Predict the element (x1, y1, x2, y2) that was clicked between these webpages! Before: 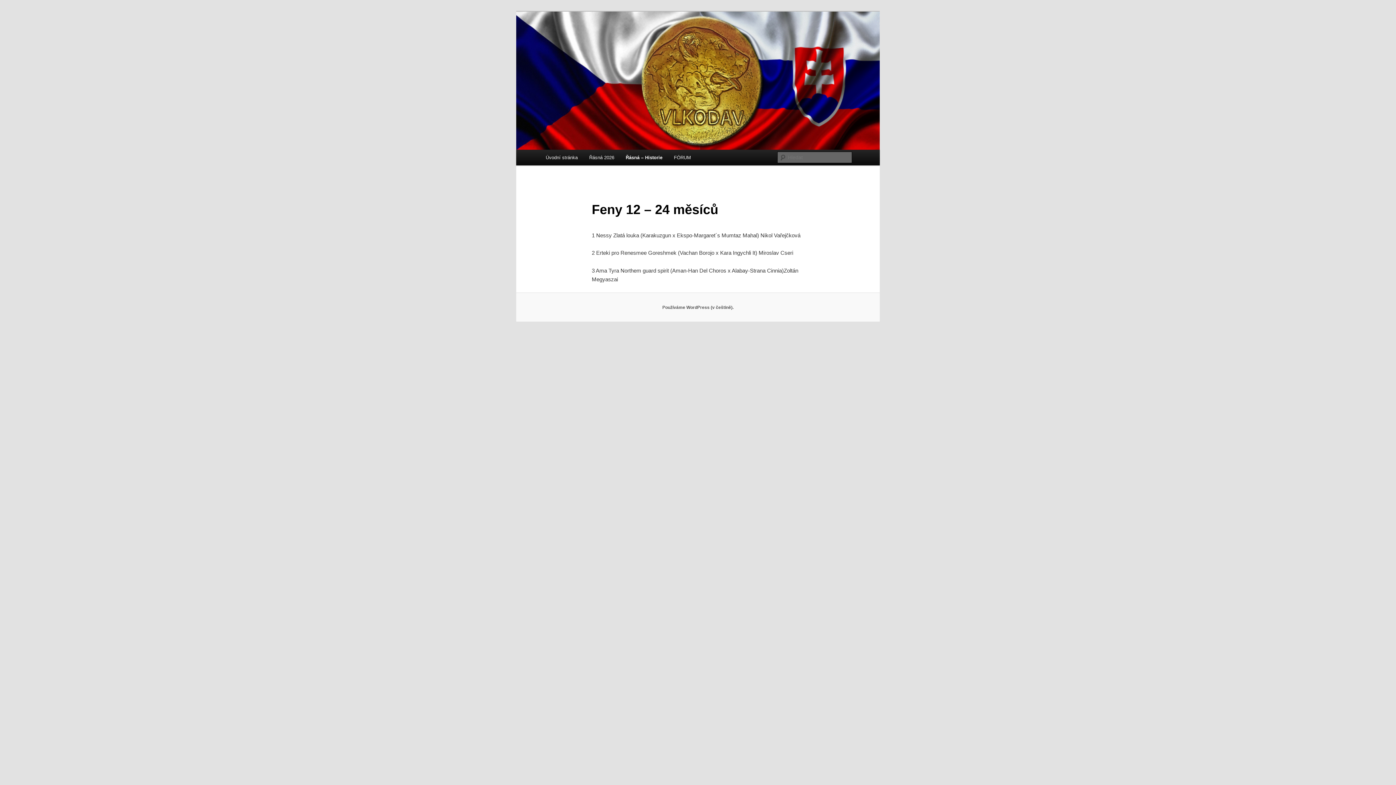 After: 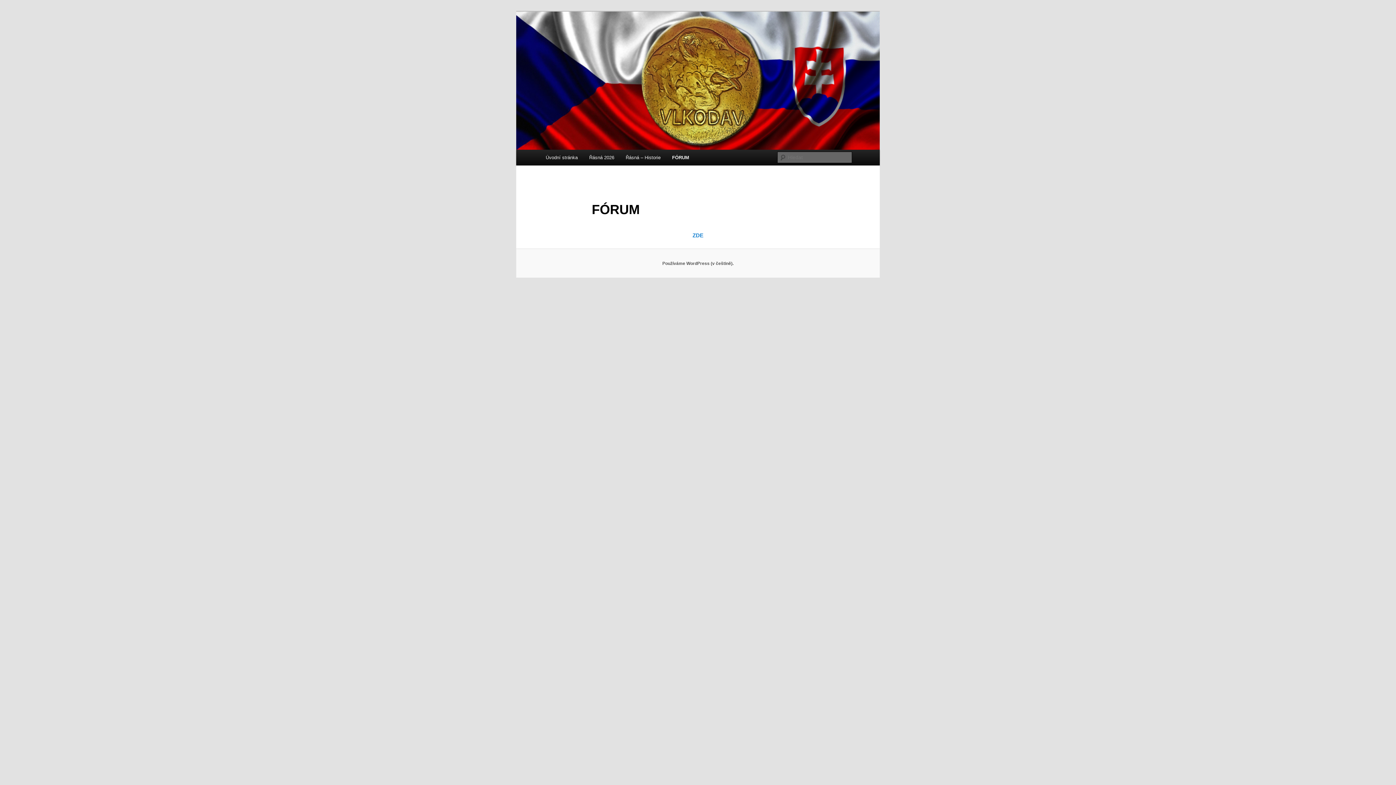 Action: bbox: (668, 149, 696, 165) label: FÓRUM